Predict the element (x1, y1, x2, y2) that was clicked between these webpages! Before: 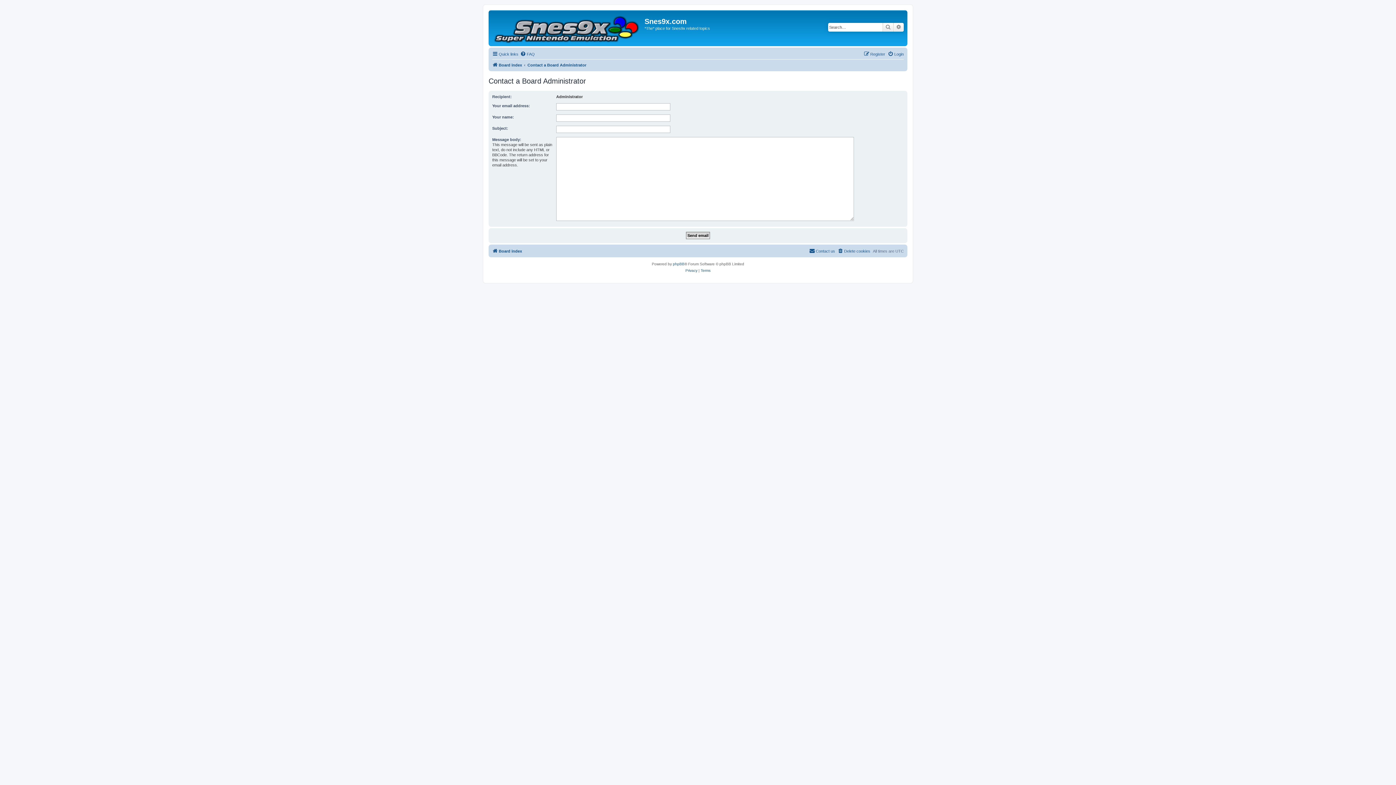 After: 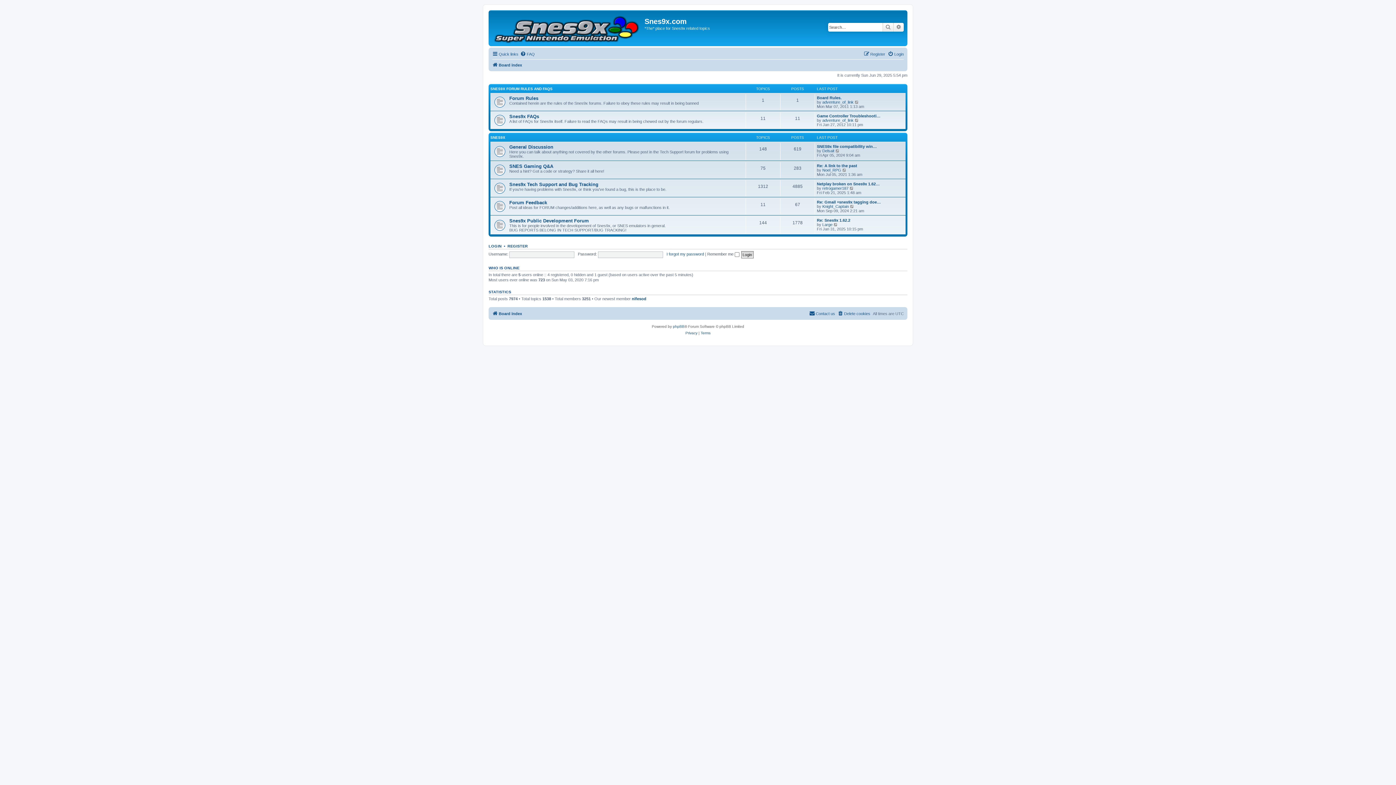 Action: bbox: (492, 246, 522, 255) label: Board index